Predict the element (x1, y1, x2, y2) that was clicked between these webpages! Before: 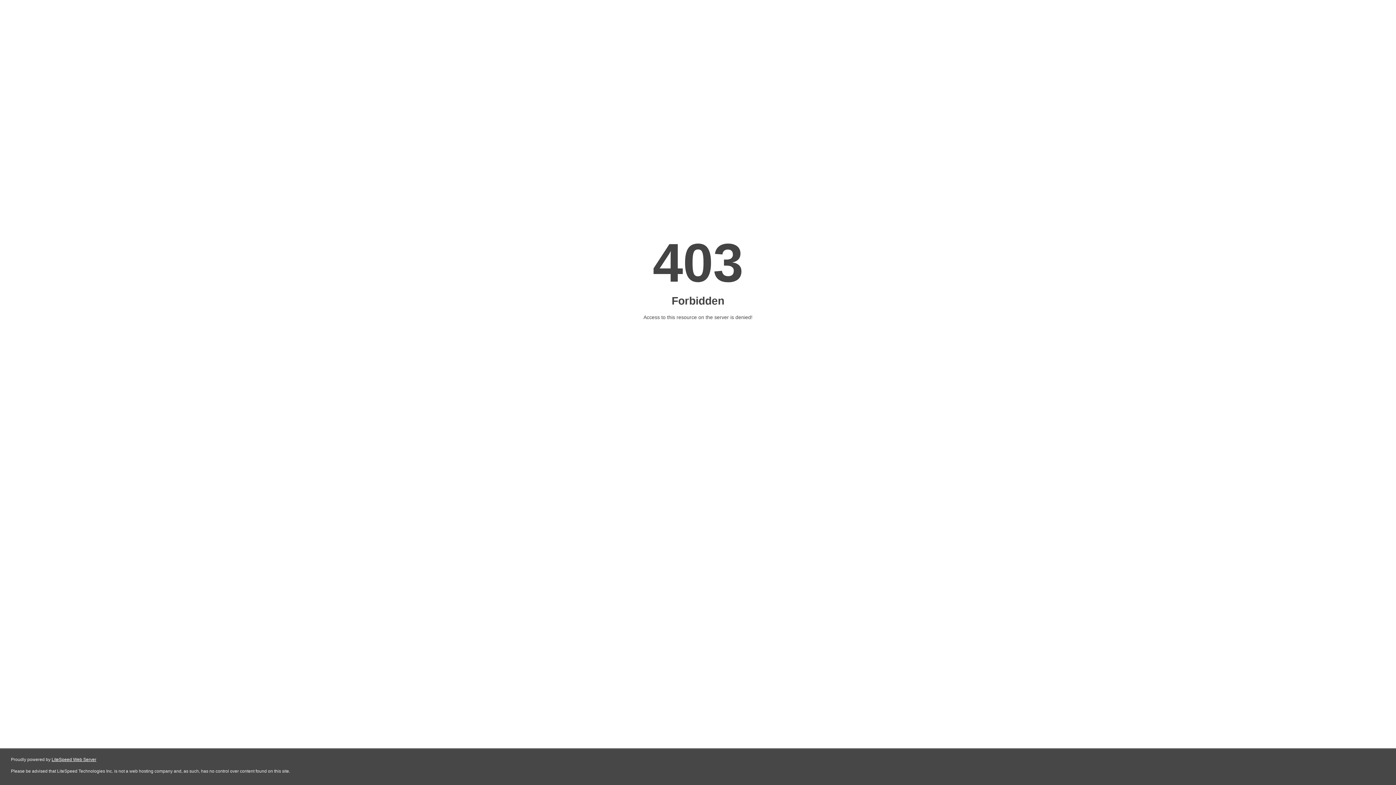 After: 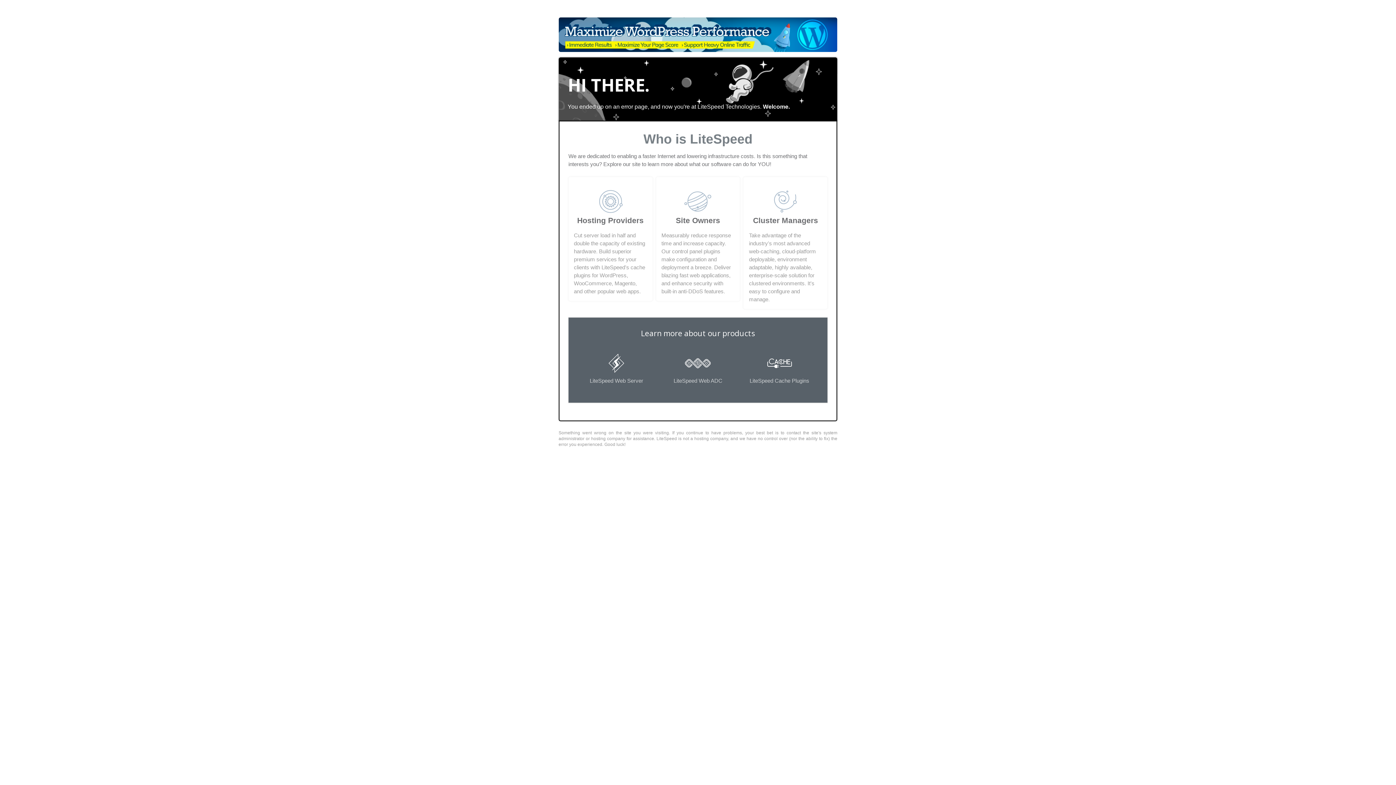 Action: bbox: (51, 757, 96, 762) label: LiteSpeed Web Server